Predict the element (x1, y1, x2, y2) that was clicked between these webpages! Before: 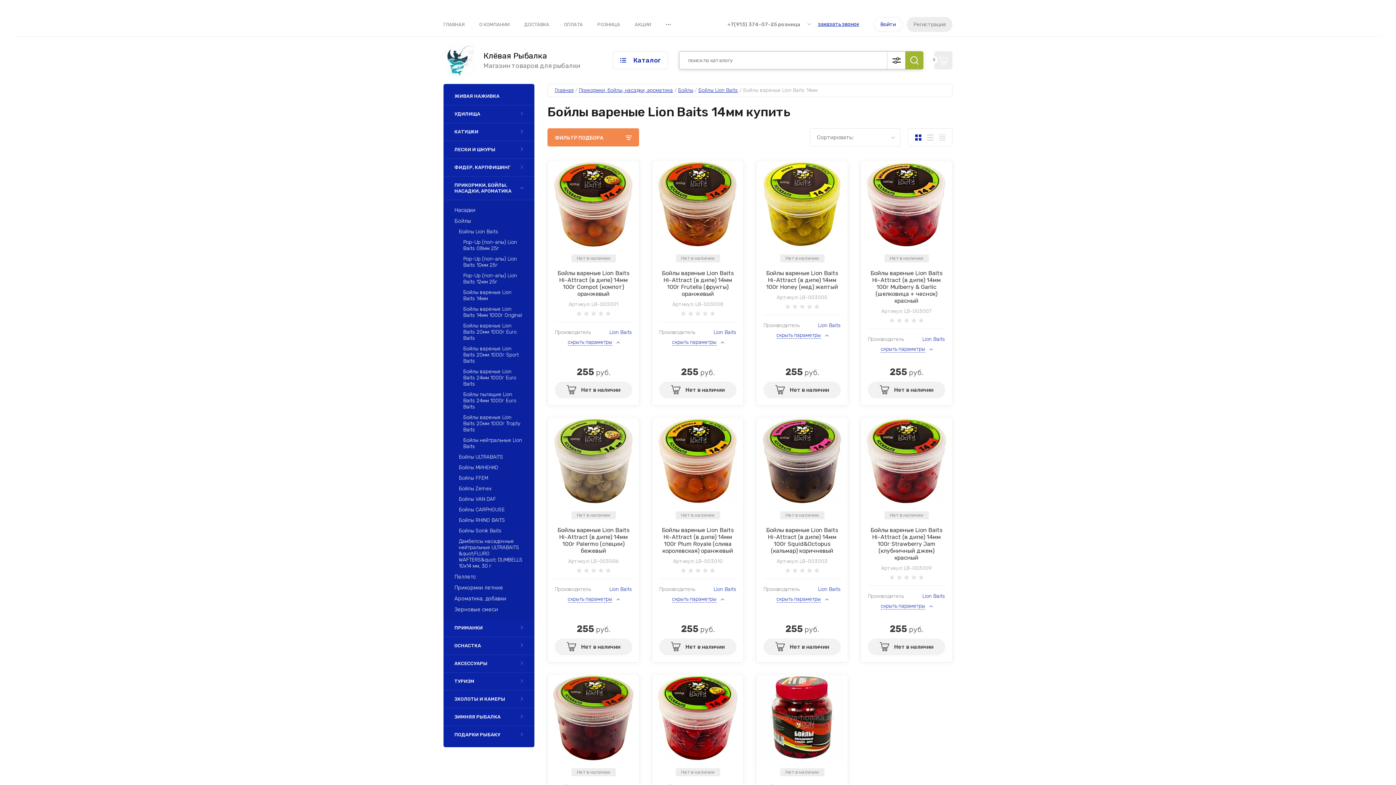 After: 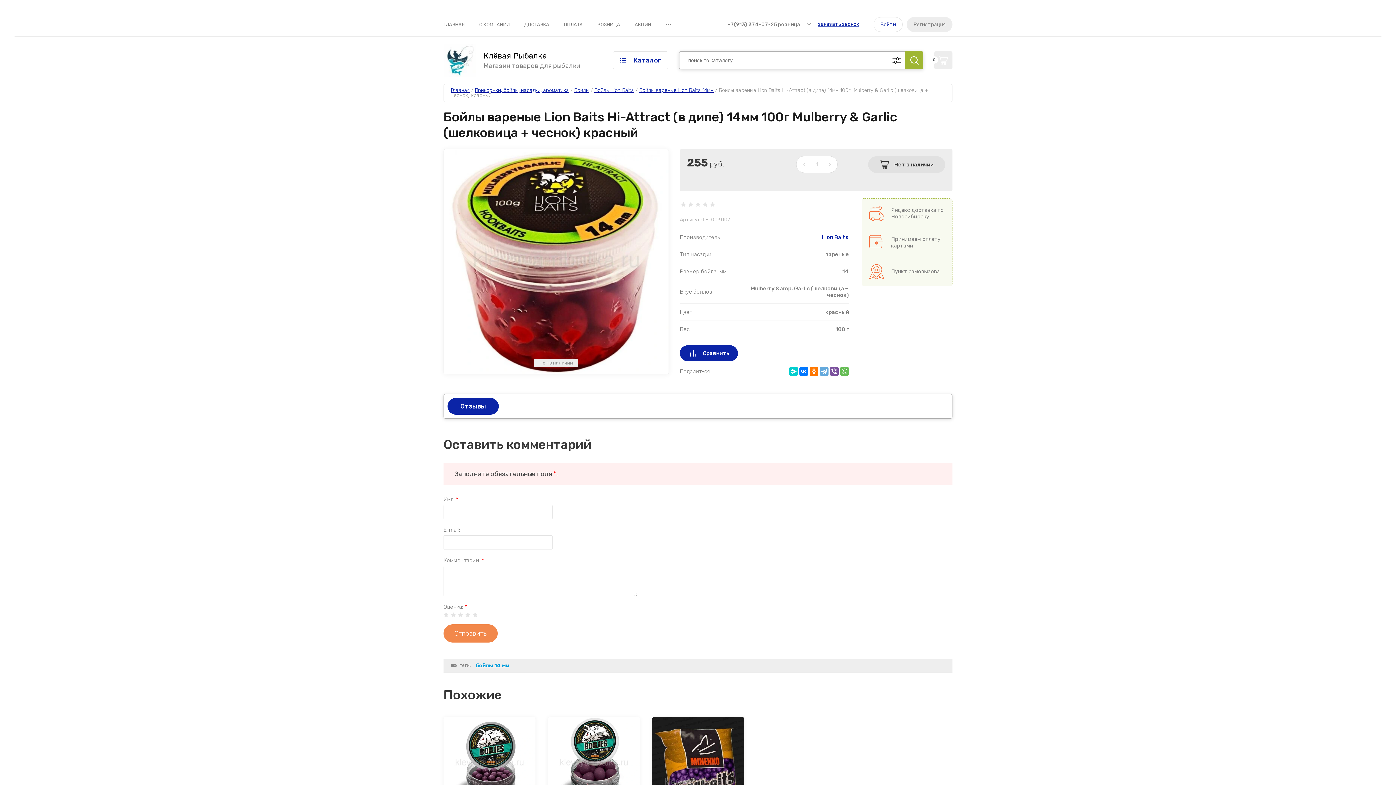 Action: bbox: (870, 269, 942, 304) label: Бойлы вареные Lion Baits Hi-Attract (в дипе) 14мм 100г Mulberry & Garlic (шелковица + чеснок) красный